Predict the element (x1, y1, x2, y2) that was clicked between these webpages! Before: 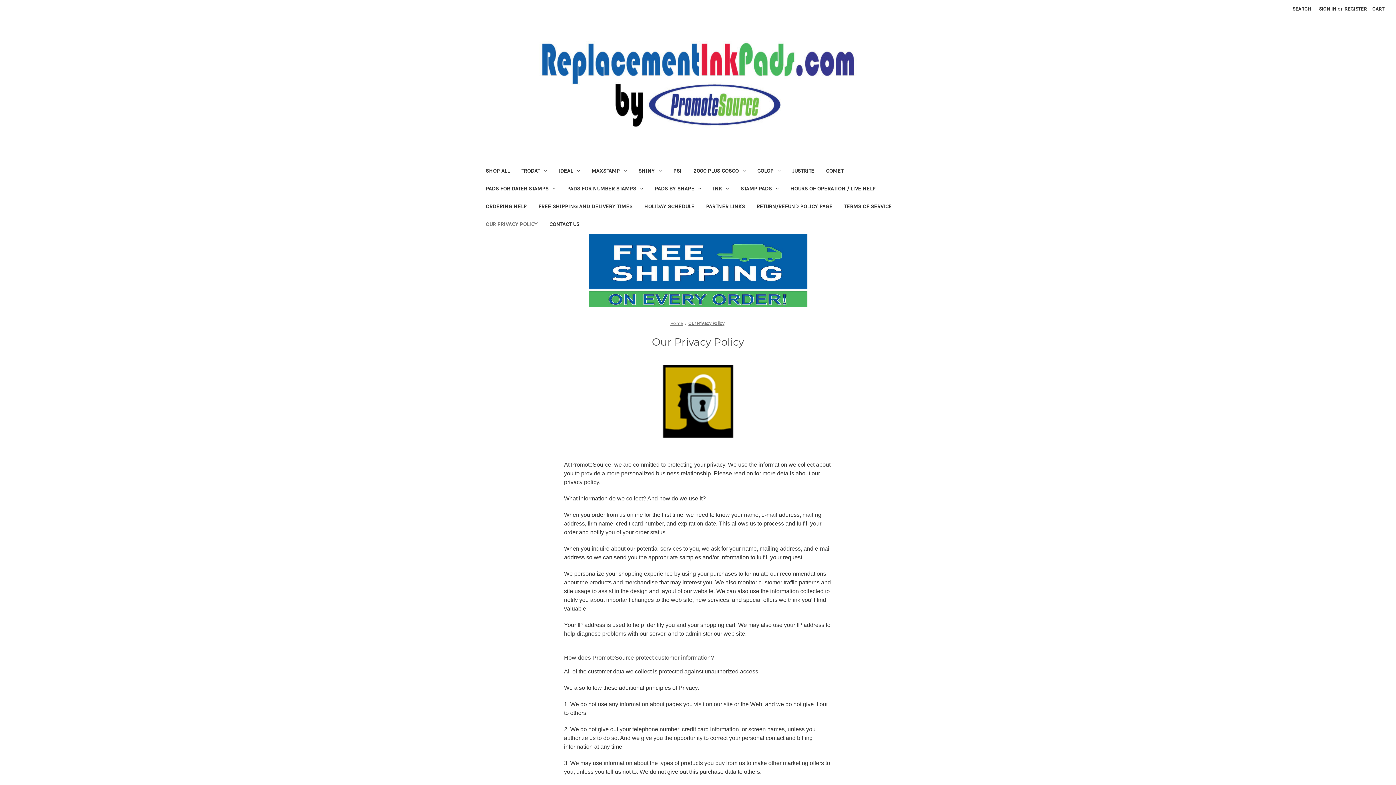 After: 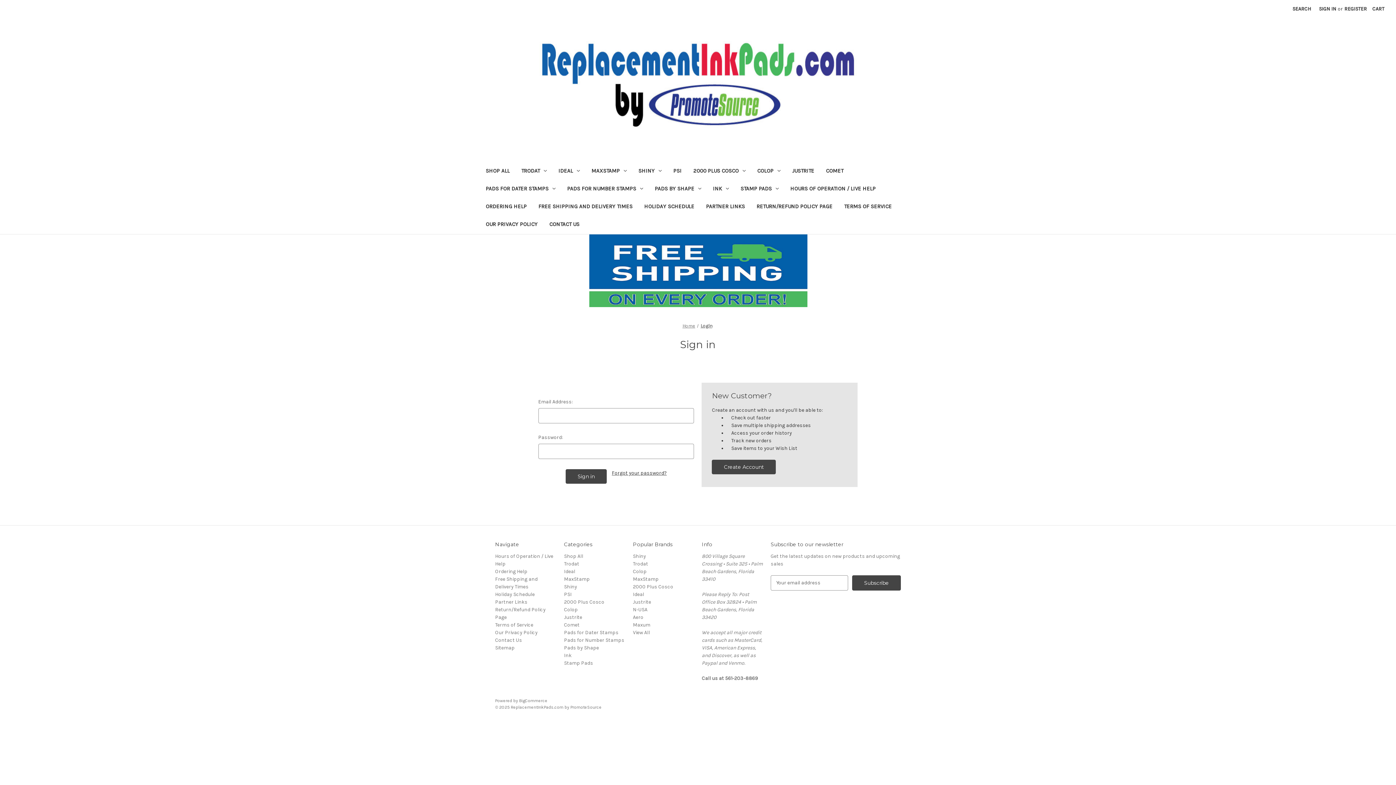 Action: label: Sign in bbox: (1315, 0, 1340, 17)